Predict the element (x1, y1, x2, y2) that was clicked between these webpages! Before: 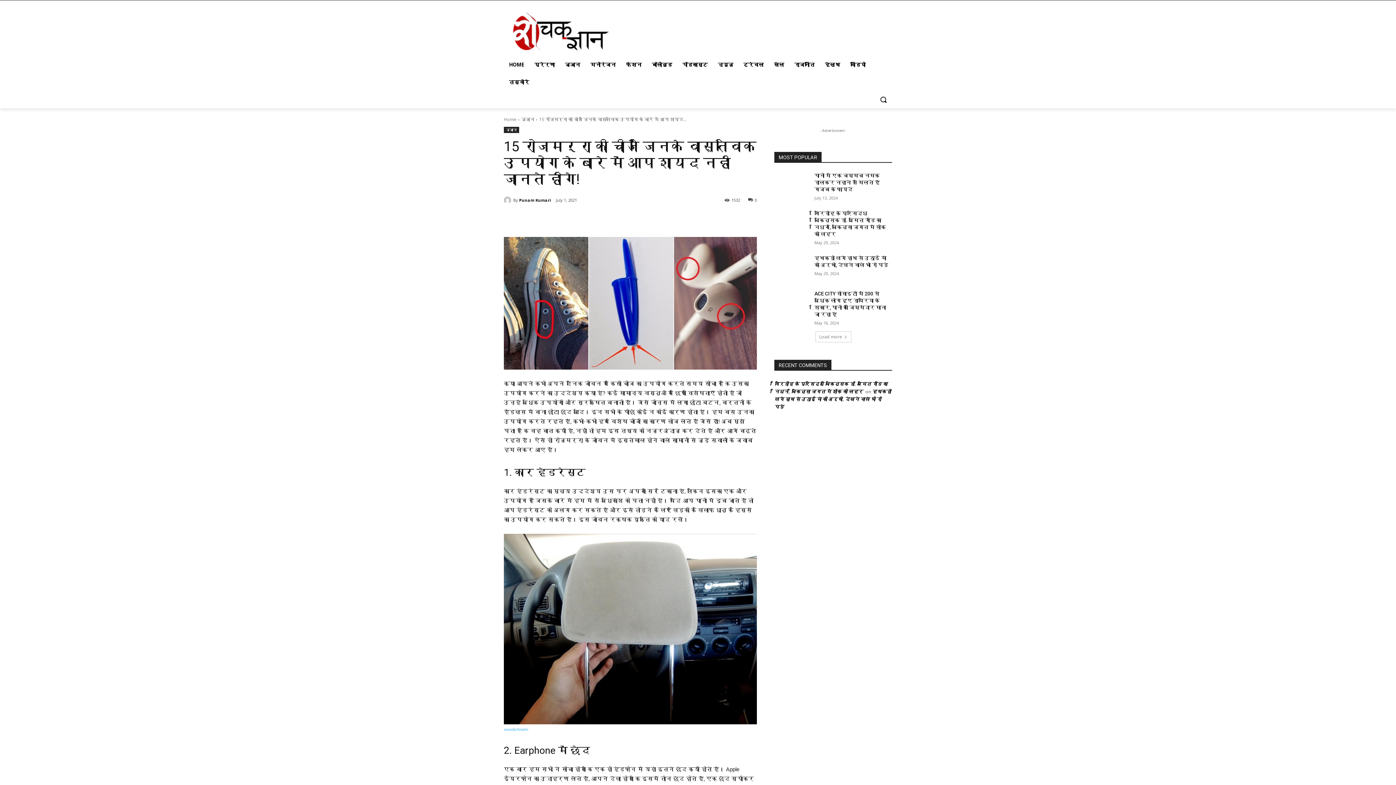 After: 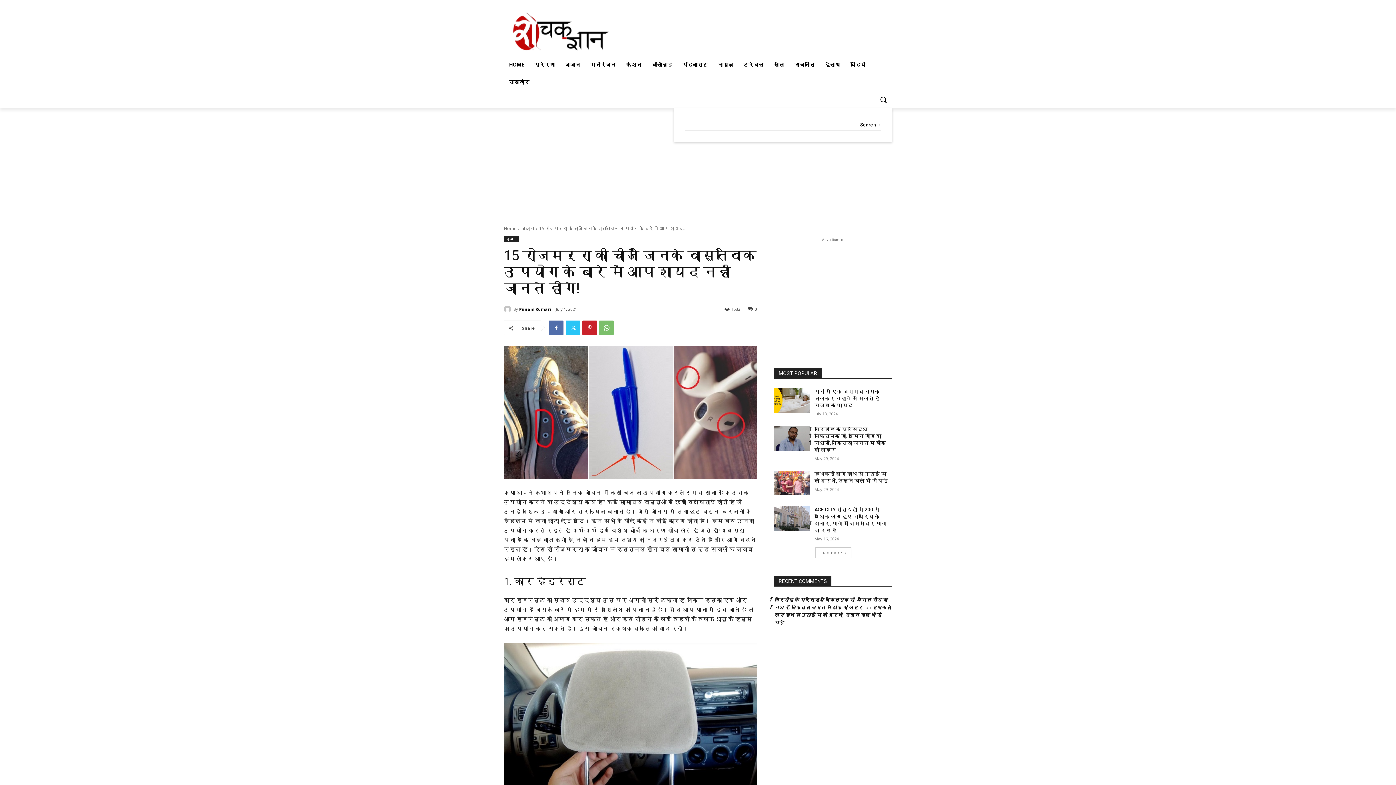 Action: label: Search bbox: (874, 90, 892, 108)